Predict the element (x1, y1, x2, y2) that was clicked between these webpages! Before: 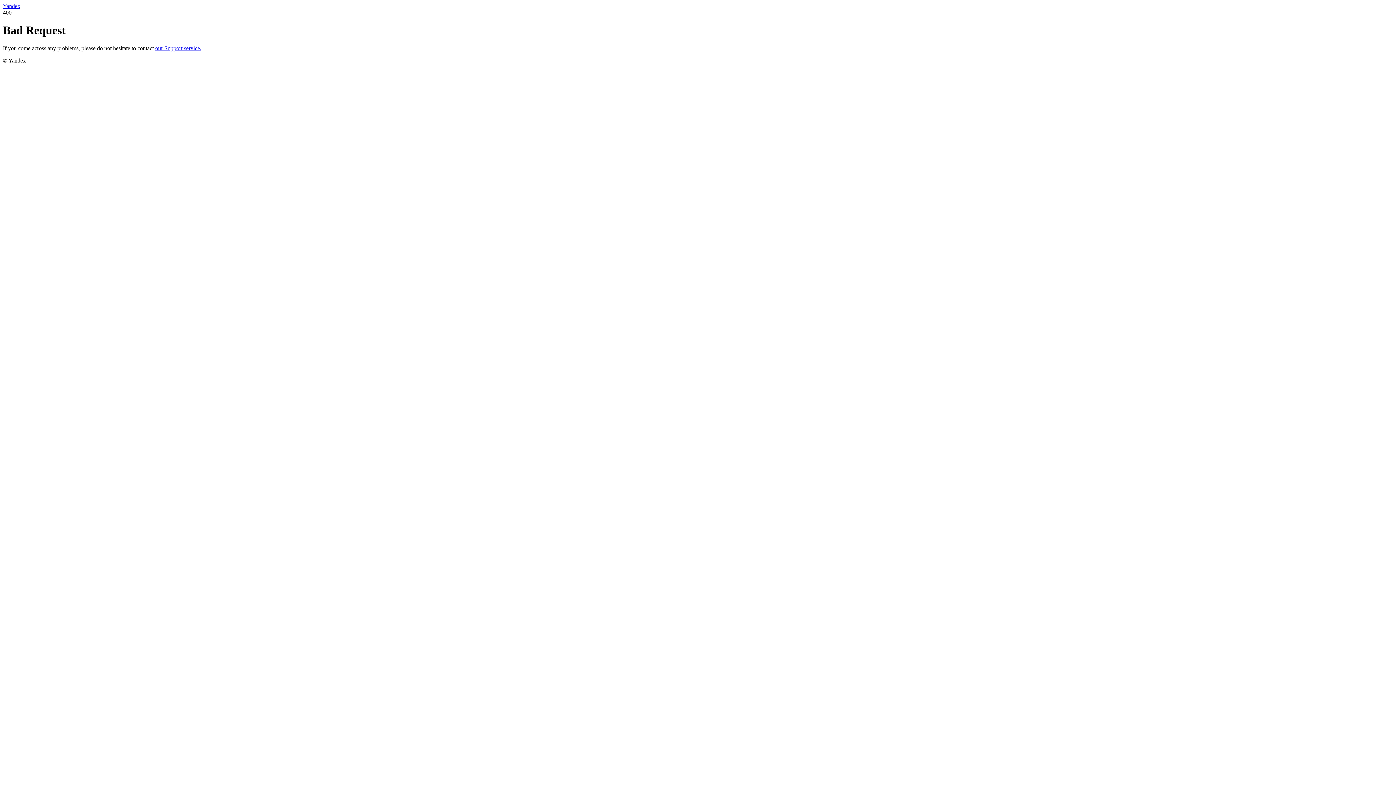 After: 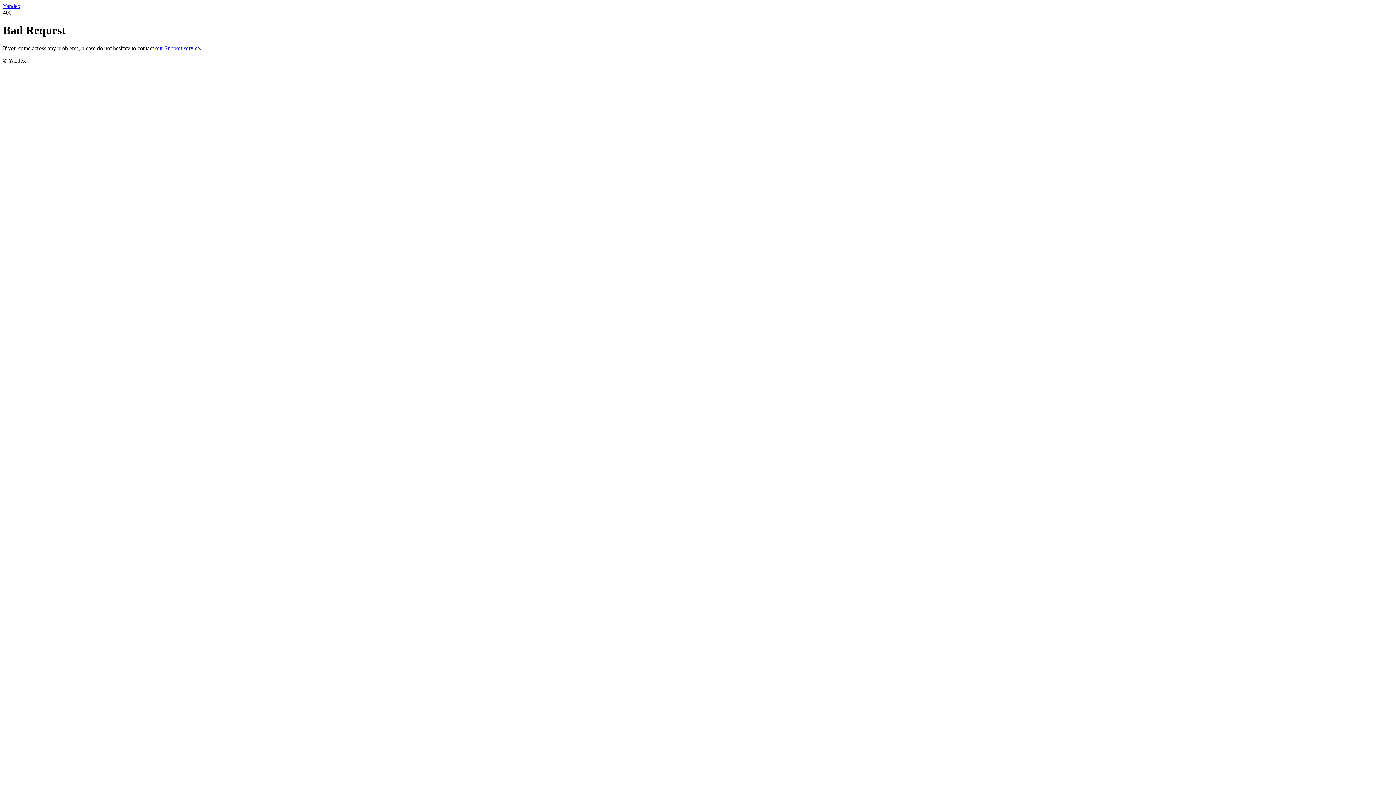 Action: bbox: (2, 2, 20, 9) label: Yandex